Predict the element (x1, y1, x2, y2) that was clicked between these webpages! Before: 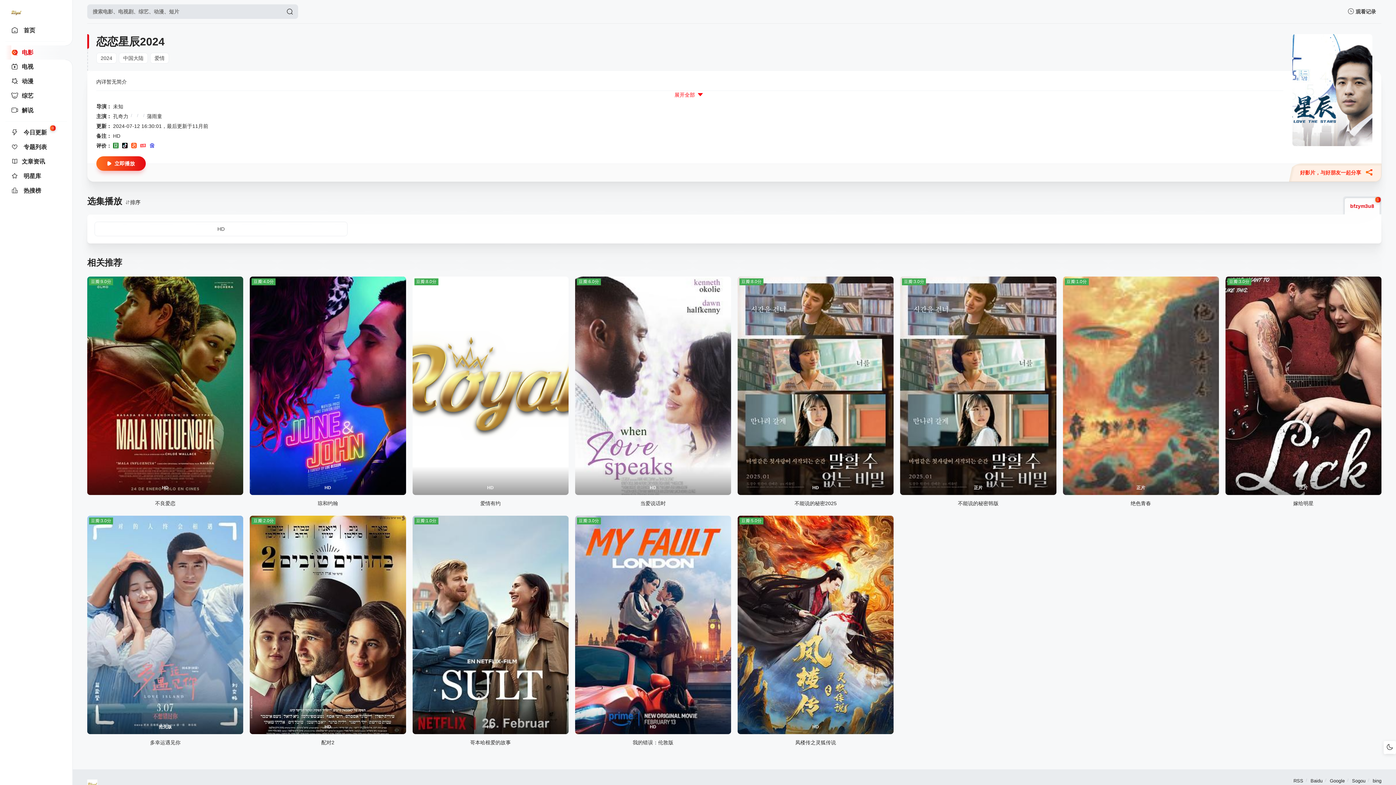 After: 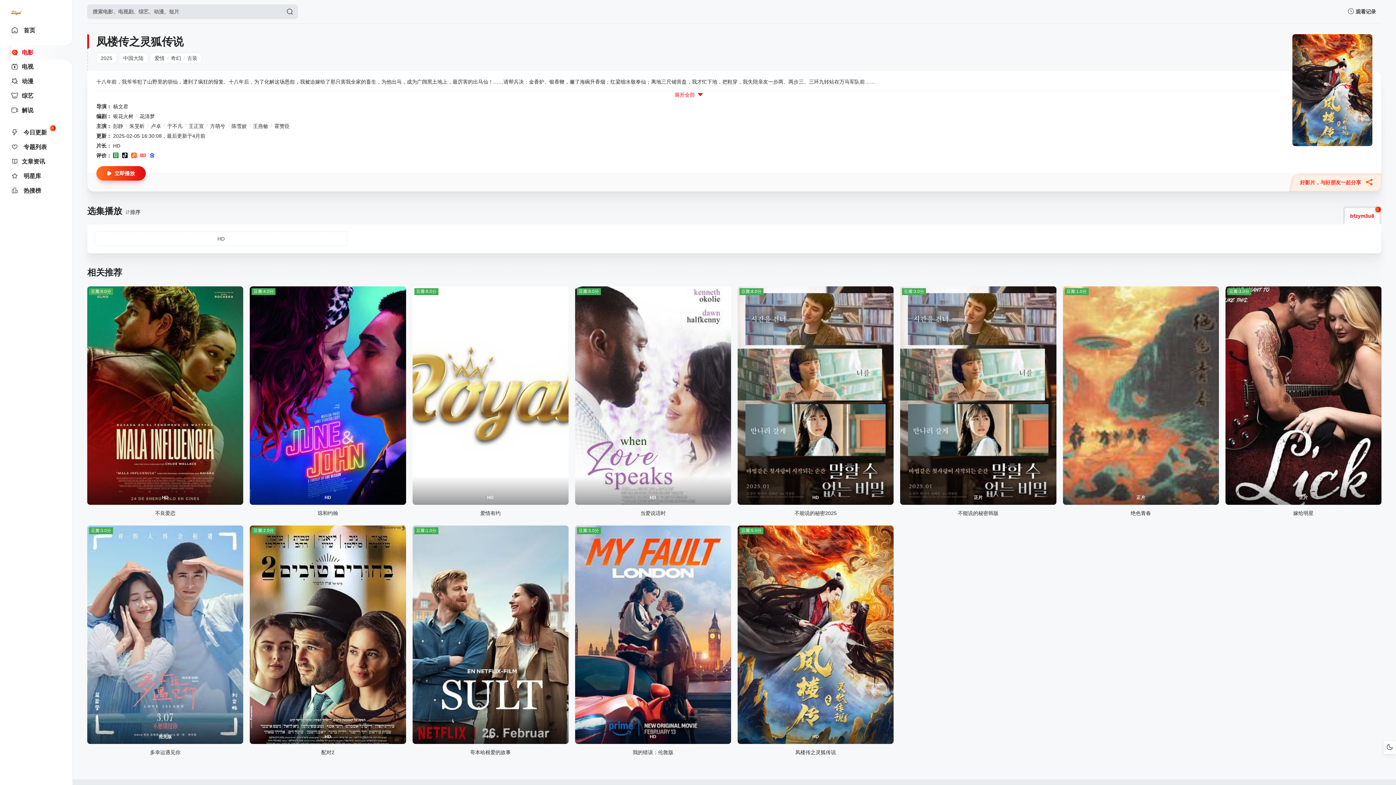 Action: bbox: (737, 515, 893, 746) label: HD
豆瓣:5.0分
凤楼传之灵狐传说